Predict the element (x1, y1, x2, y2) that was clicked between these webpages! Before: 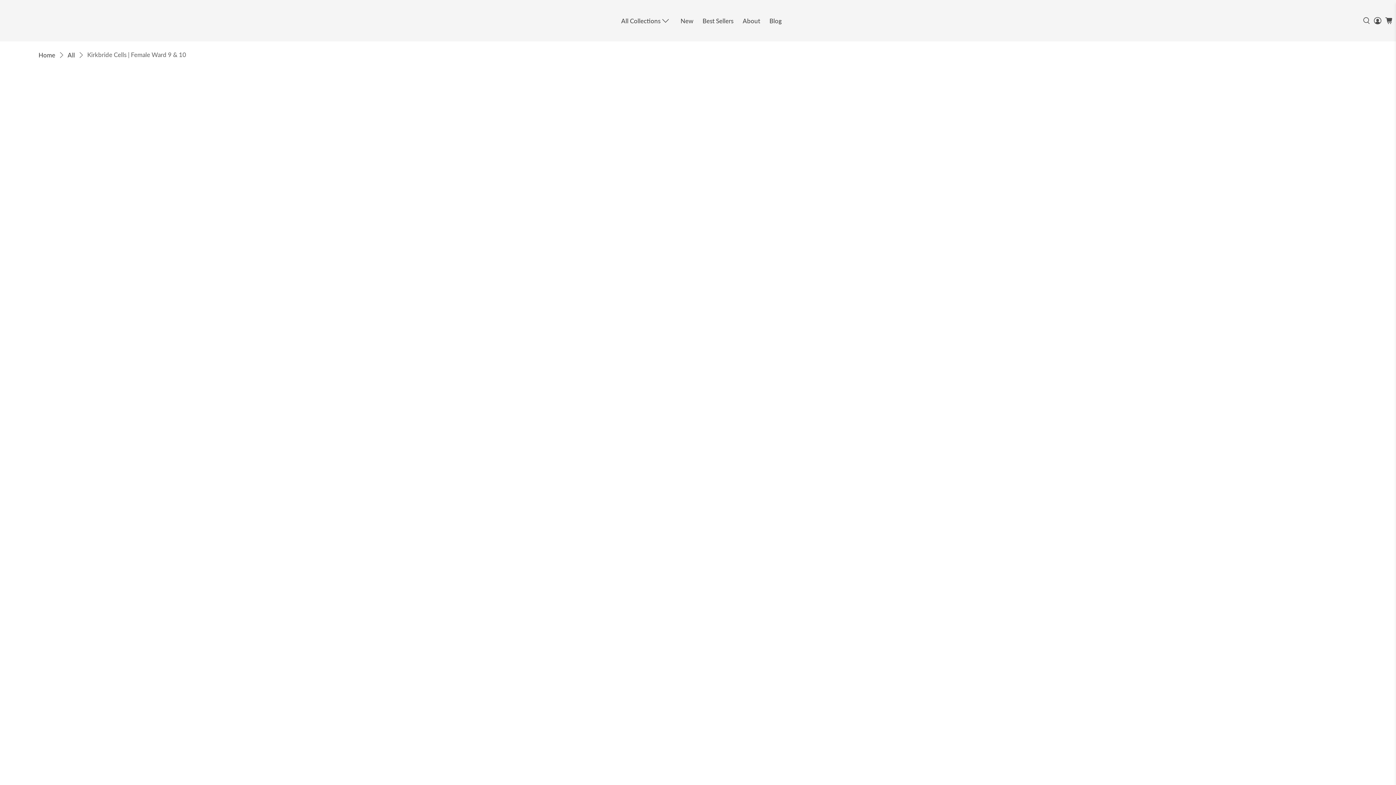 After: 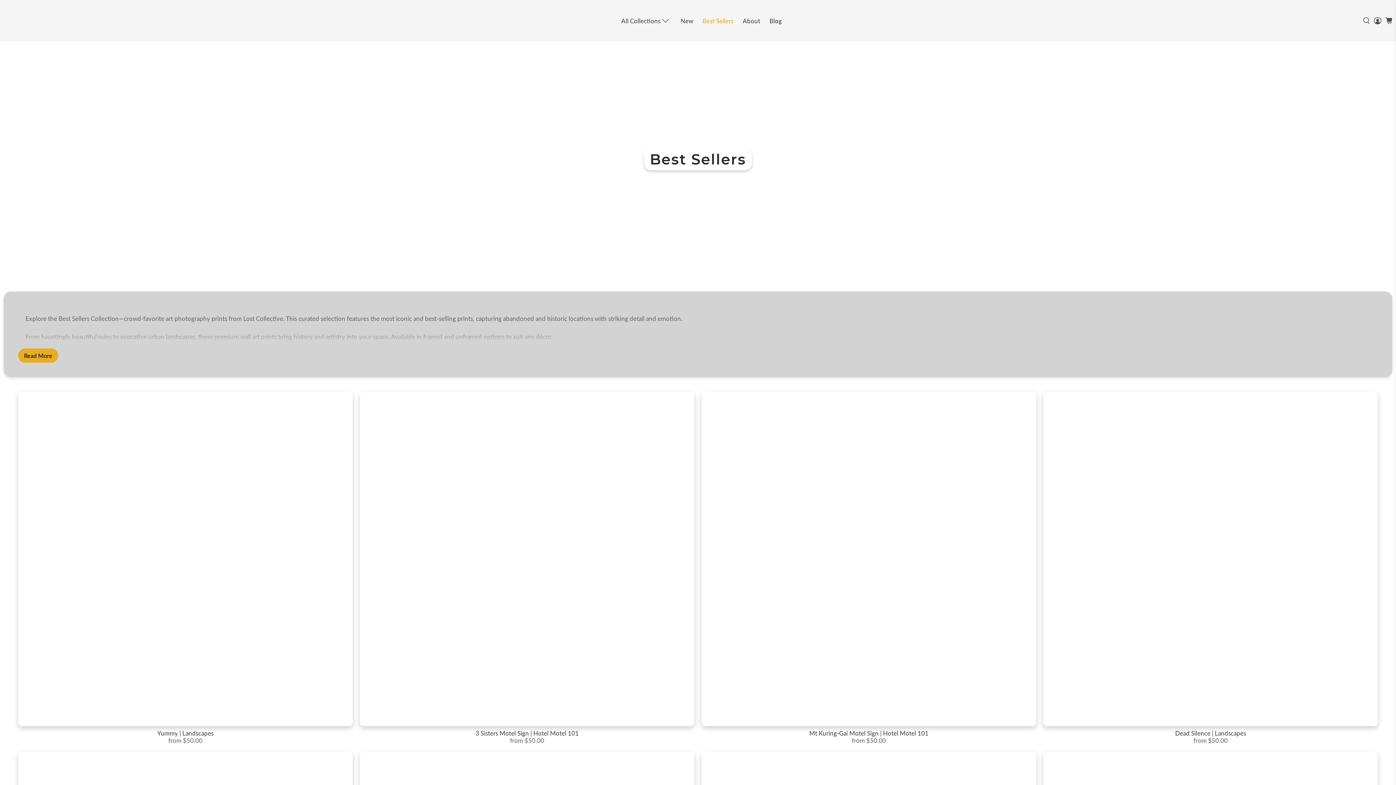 Action: bbox: (698, 10, 738, 31) label: Best Sellers